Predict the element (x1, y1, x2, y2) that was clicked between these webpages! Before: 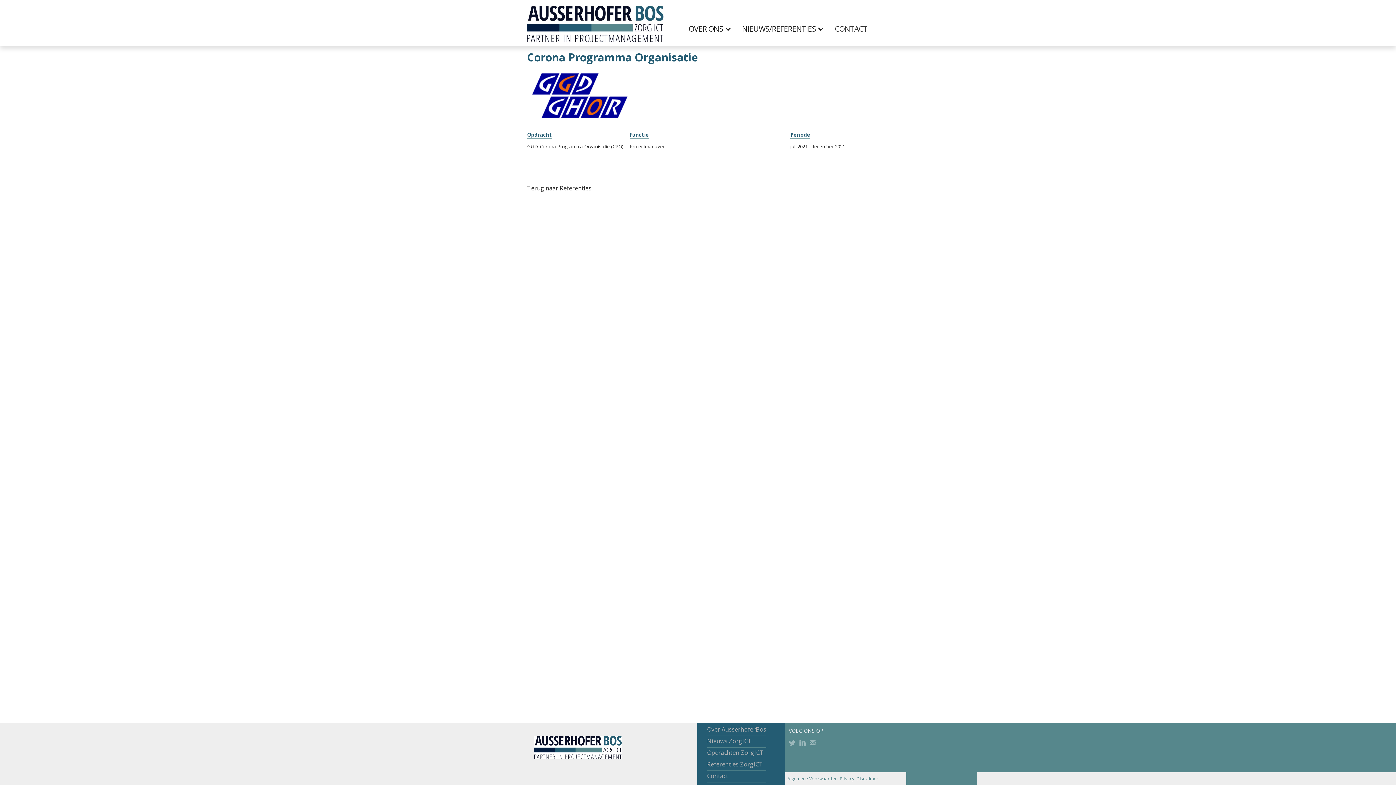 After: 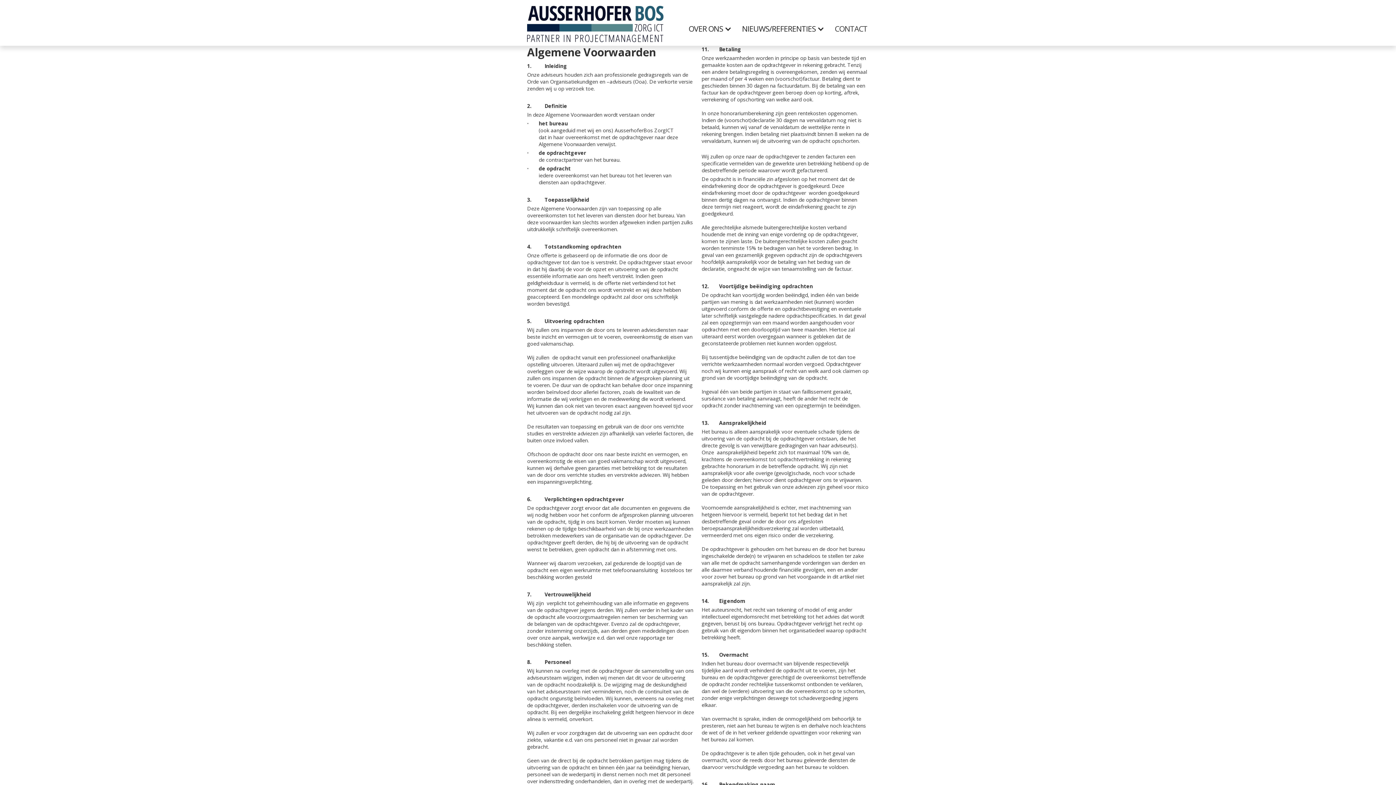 Action: label: Algemene Voorwaarden bbox: (785, 776, 837, 782)